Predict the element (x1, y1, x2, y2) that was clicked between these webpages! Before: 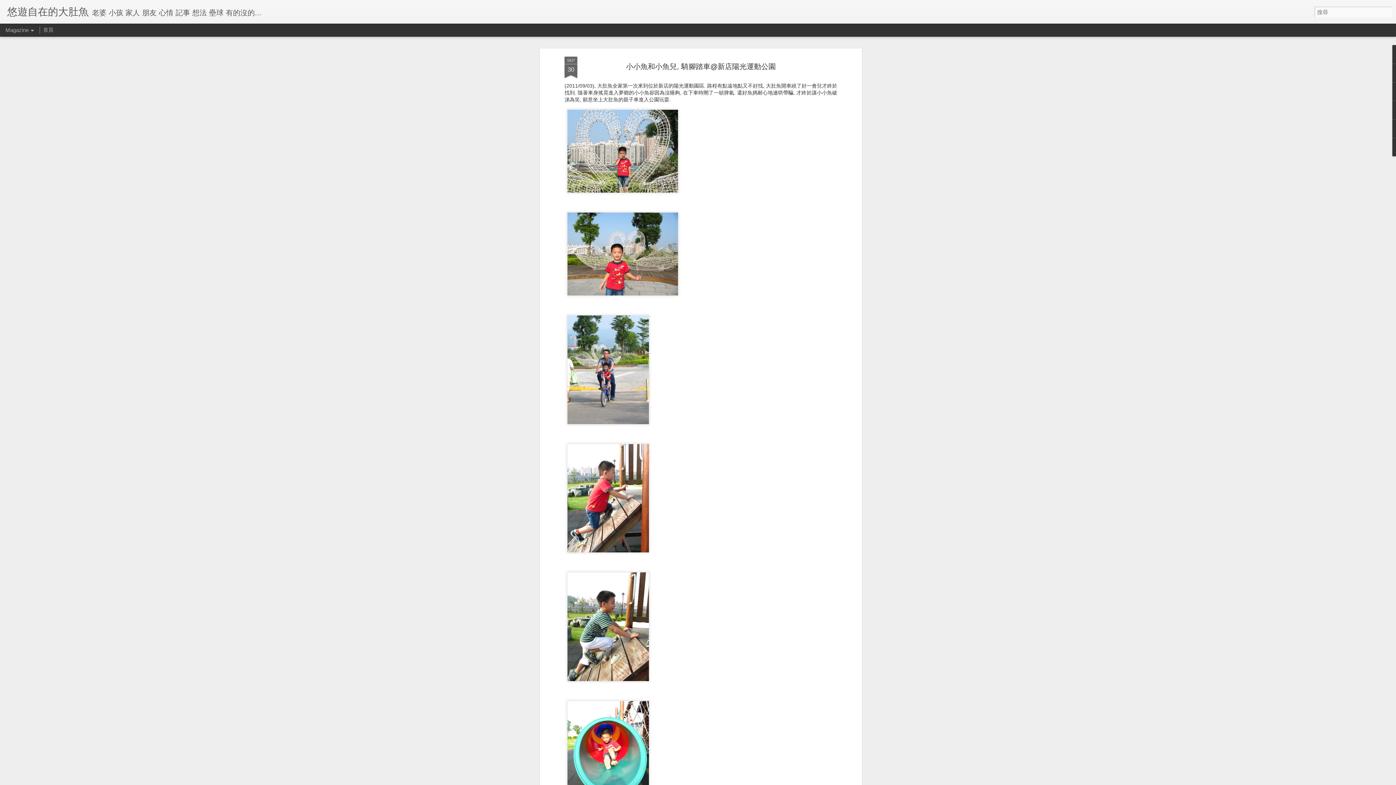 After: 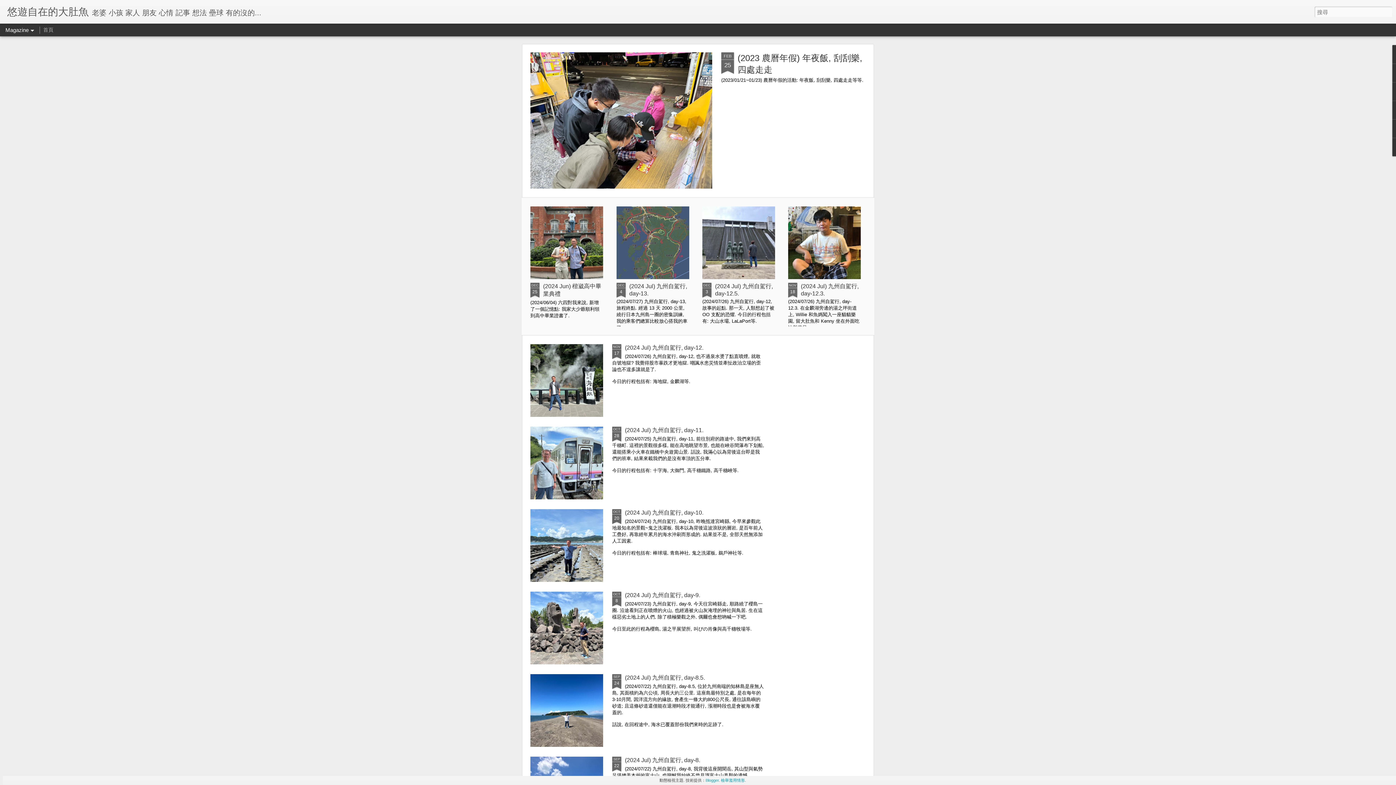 Action: bbox: (43, 26, 53, 32) label: 首頁